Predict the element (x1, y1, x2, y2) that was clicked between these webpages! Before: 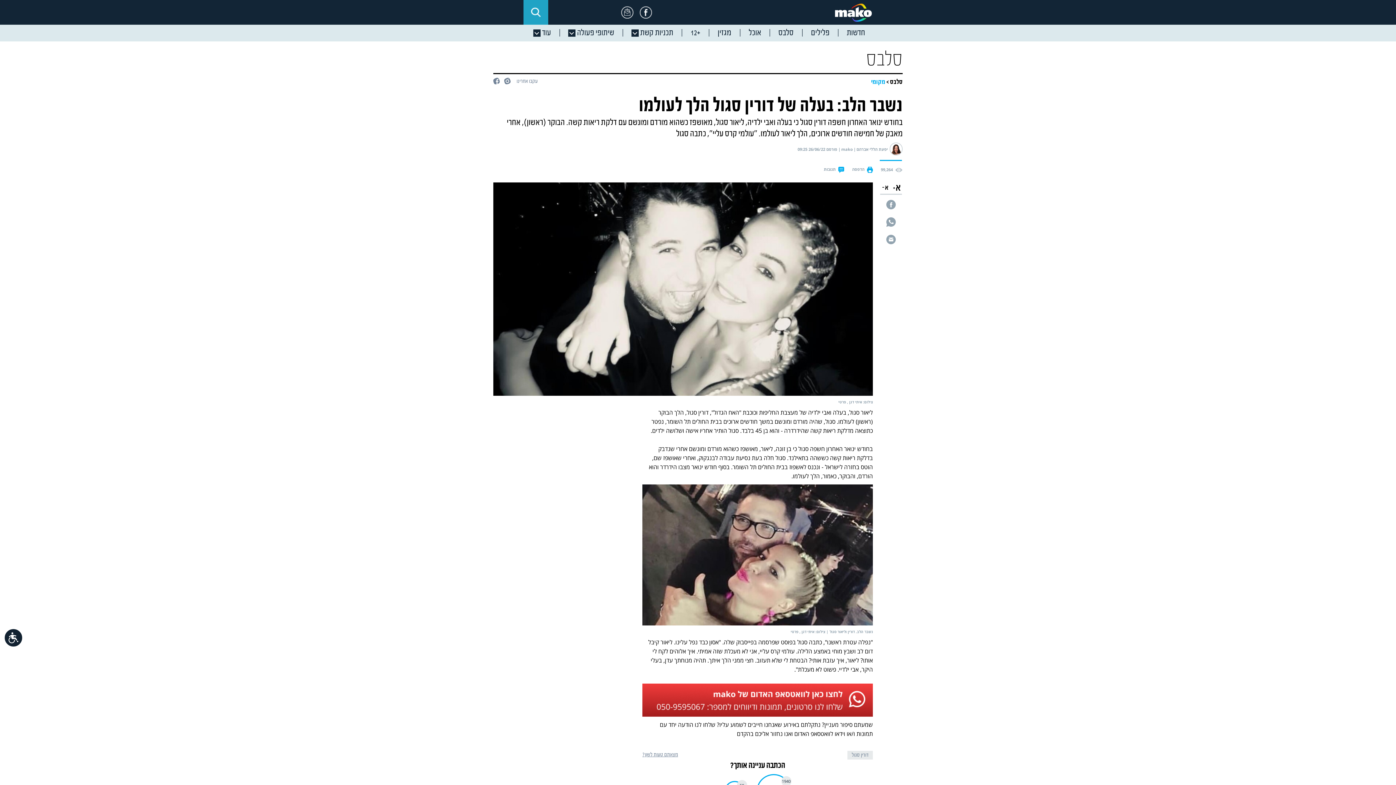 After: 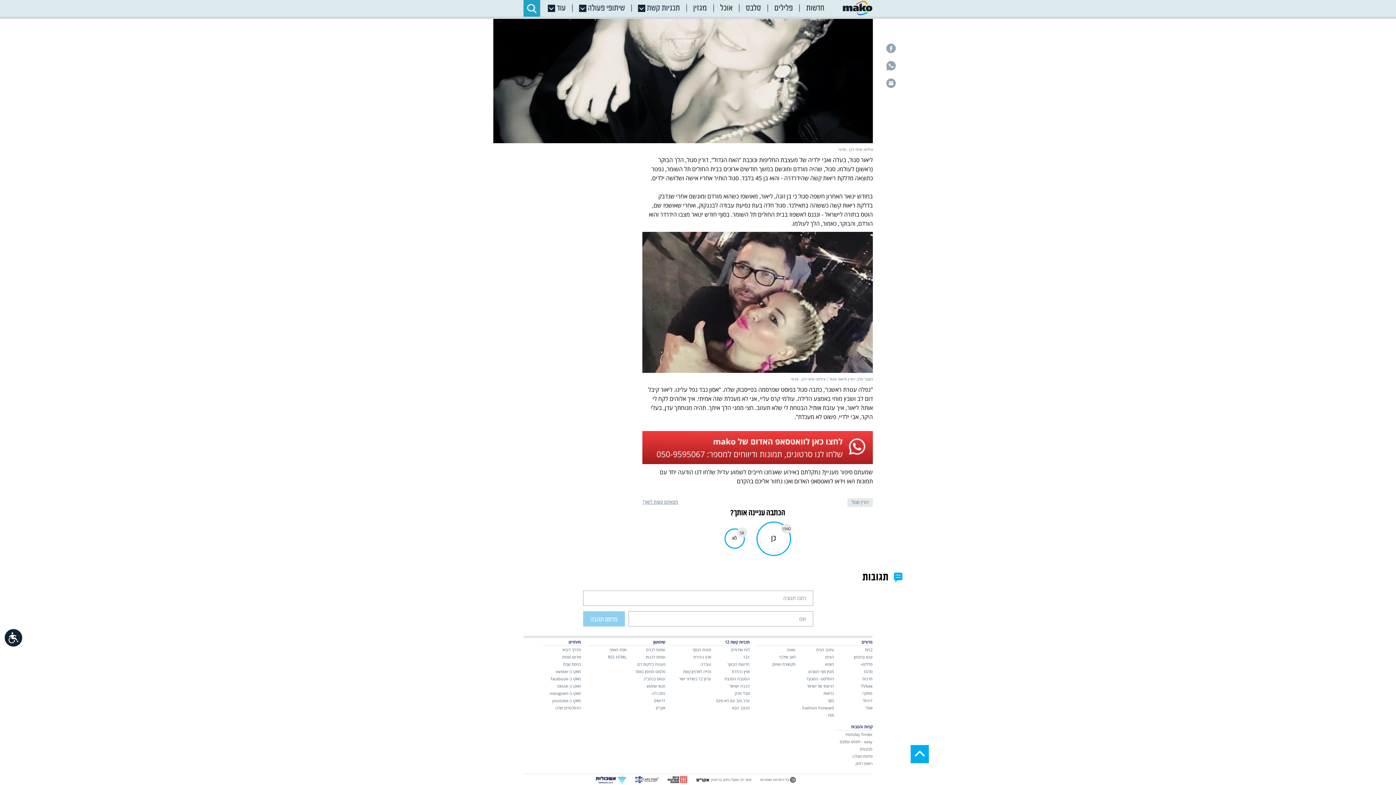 Action: bbox: (824, 166, 844, 172) label:  תגובות